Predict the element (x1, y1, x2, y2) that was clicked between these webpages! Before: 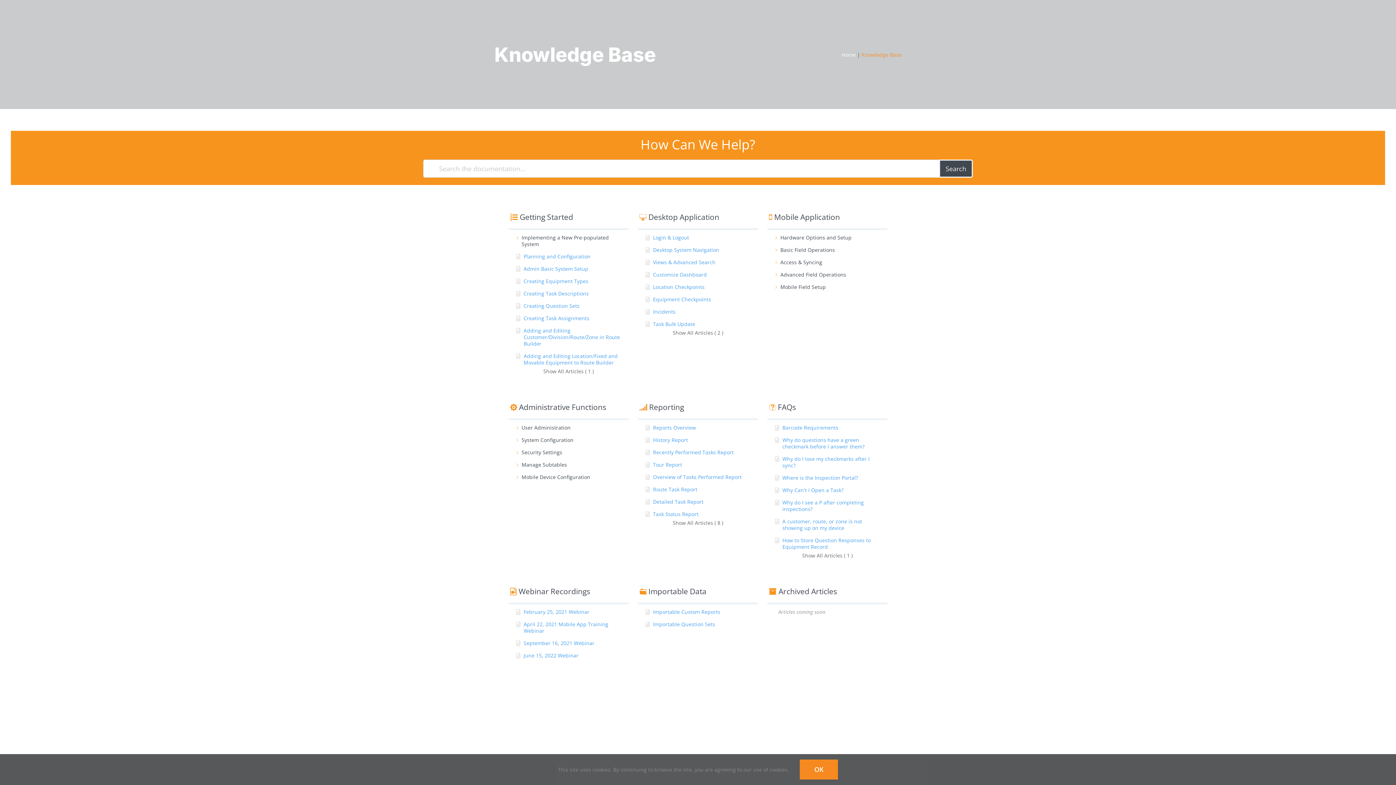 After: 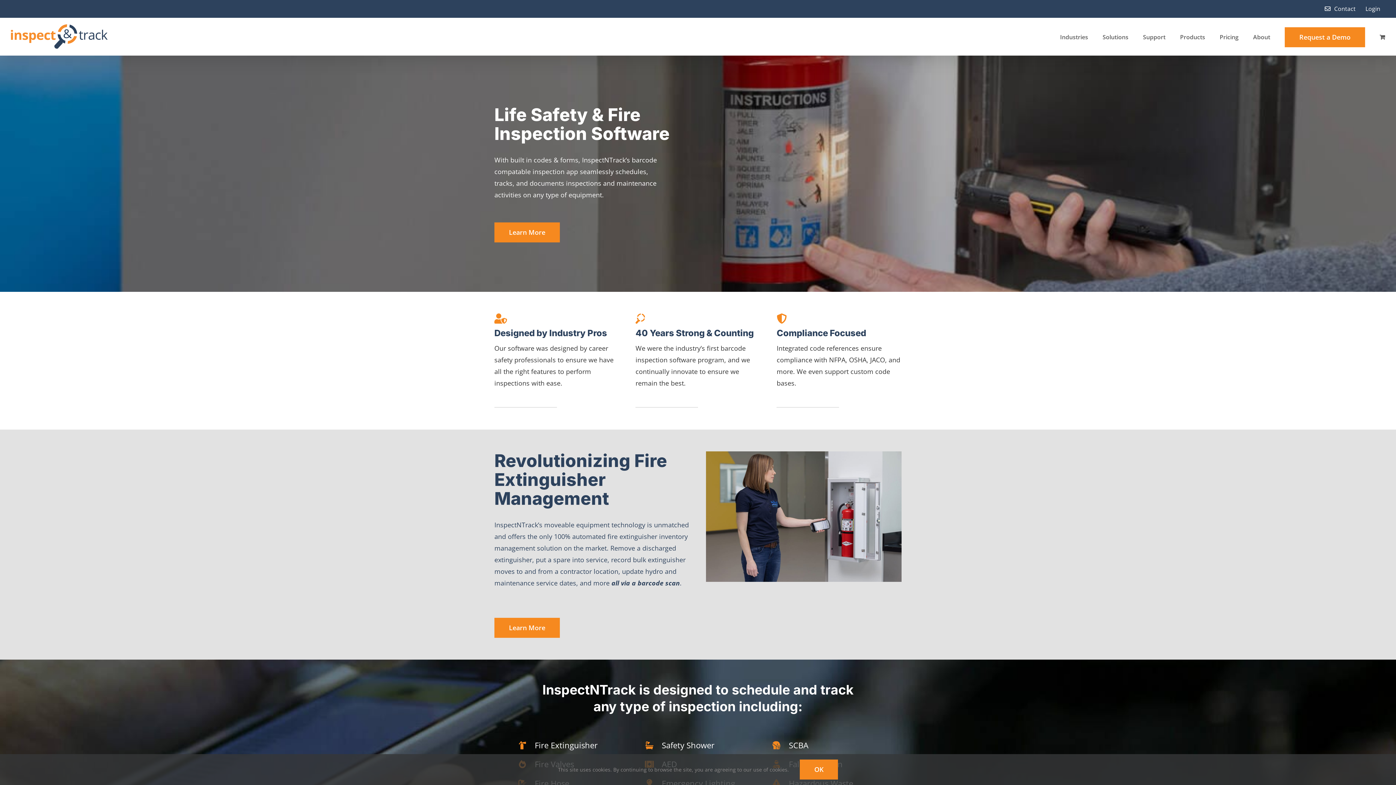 Action: label: Home bbox: (841, 51, 856, 58)